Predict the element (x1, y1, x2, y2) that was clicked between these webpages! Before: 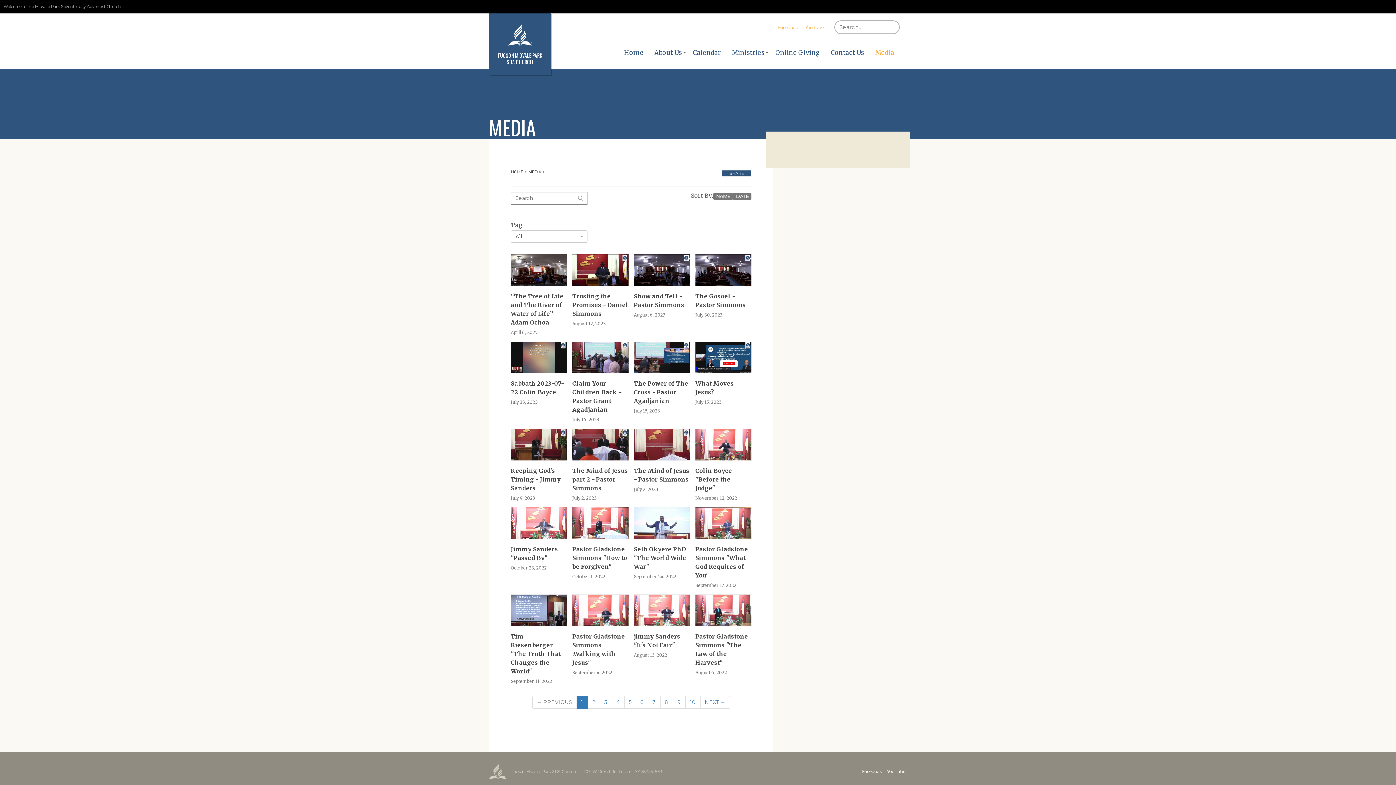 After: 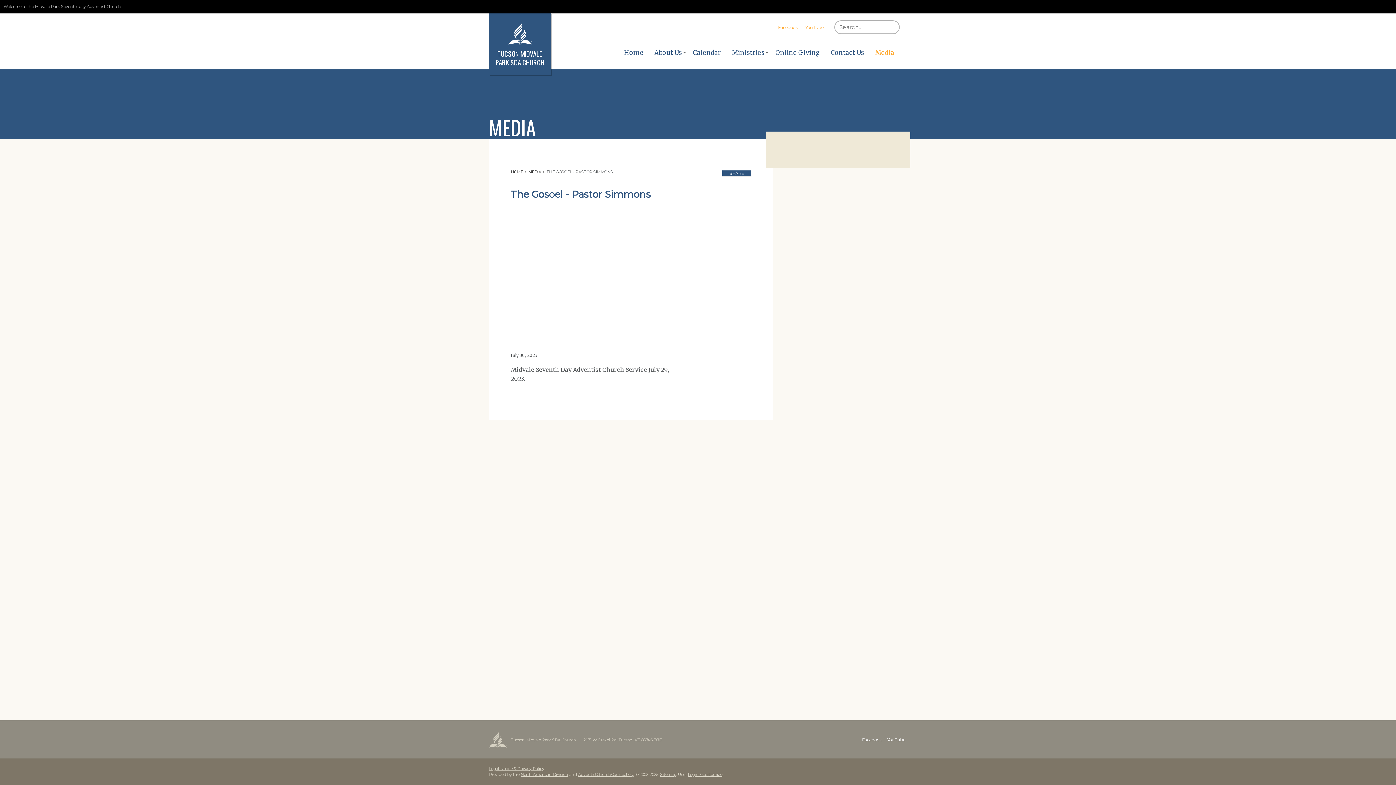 Action: label: The Gosoel - Pastor Simmons
July 30, 2023 bbox: (695, 254, 751, 318)